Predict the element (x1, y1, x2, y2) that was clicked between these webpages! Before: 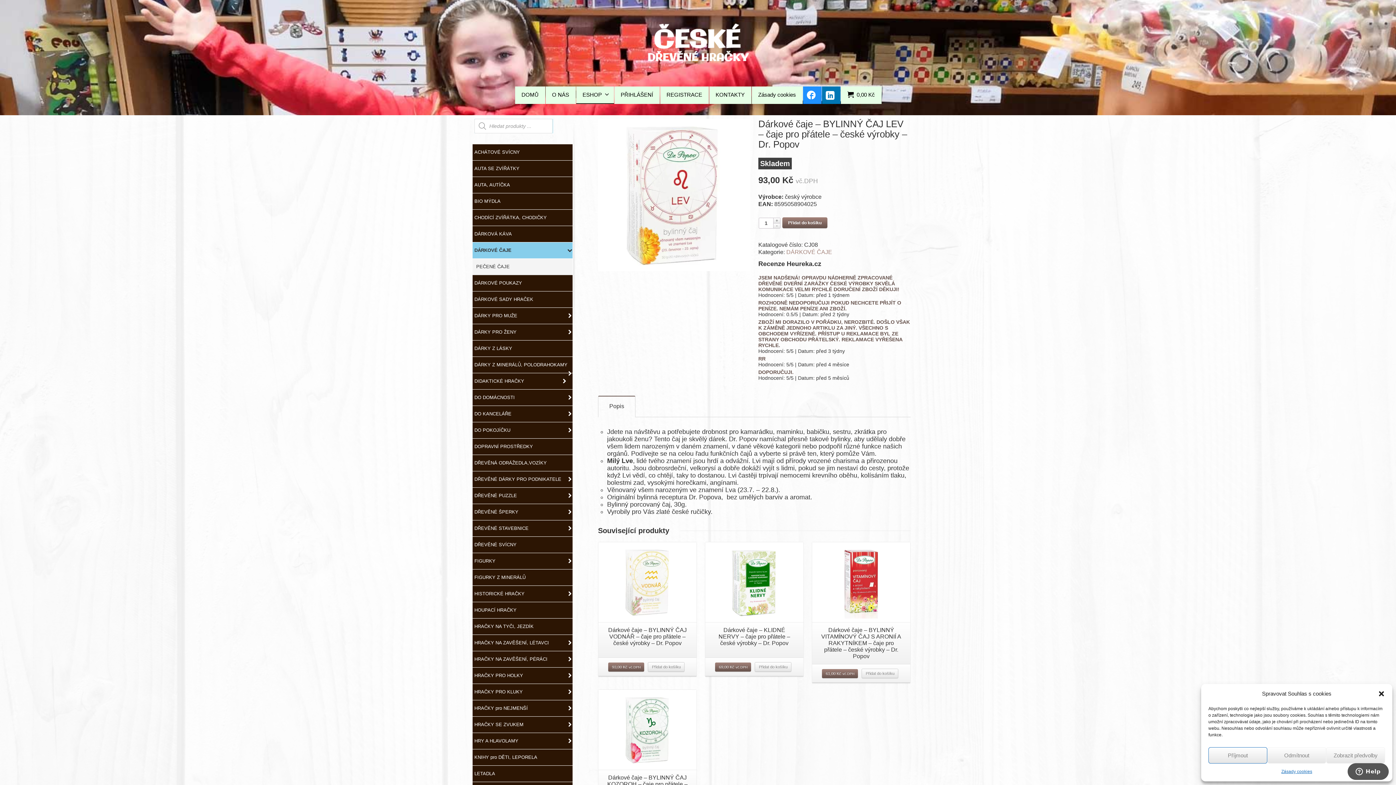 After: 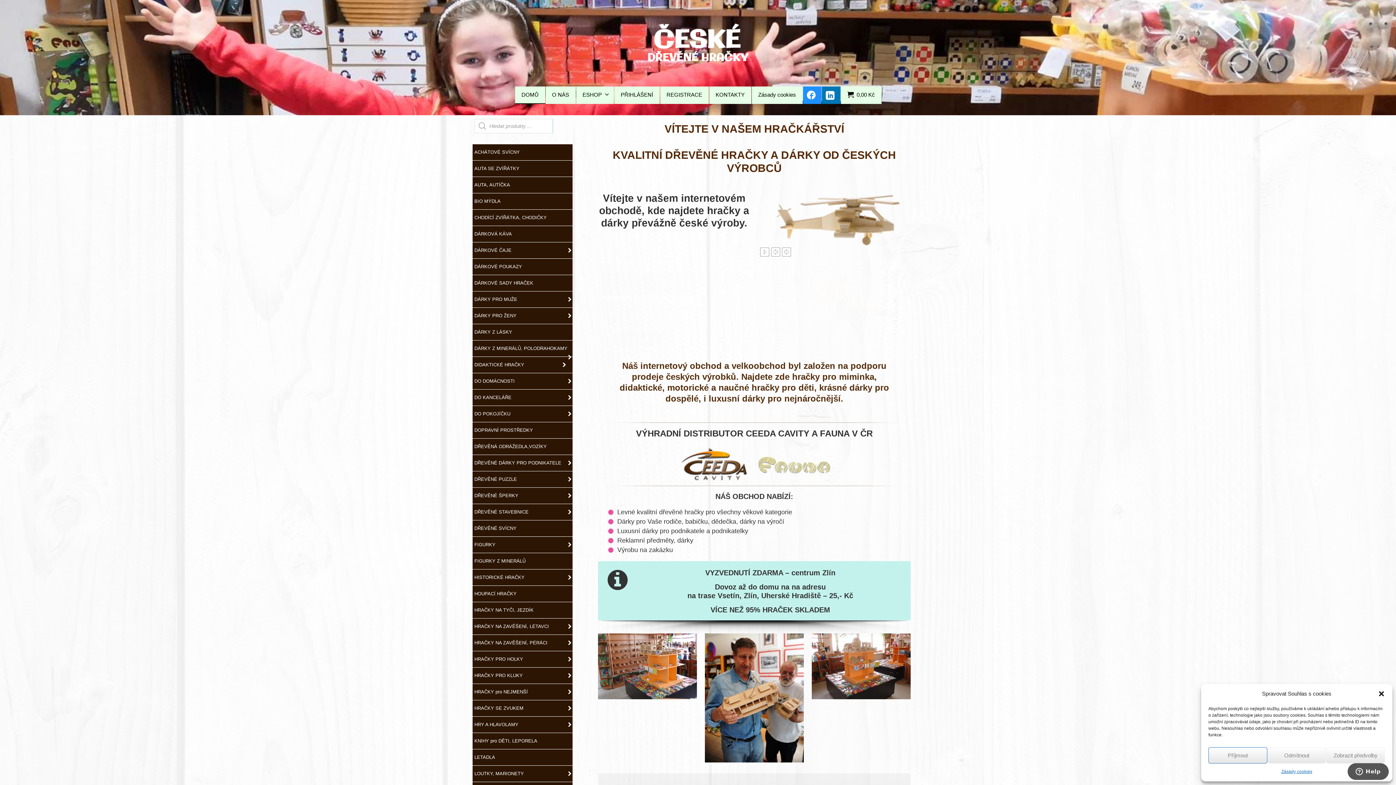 Action: bbox: (640, 0, 756, 86)